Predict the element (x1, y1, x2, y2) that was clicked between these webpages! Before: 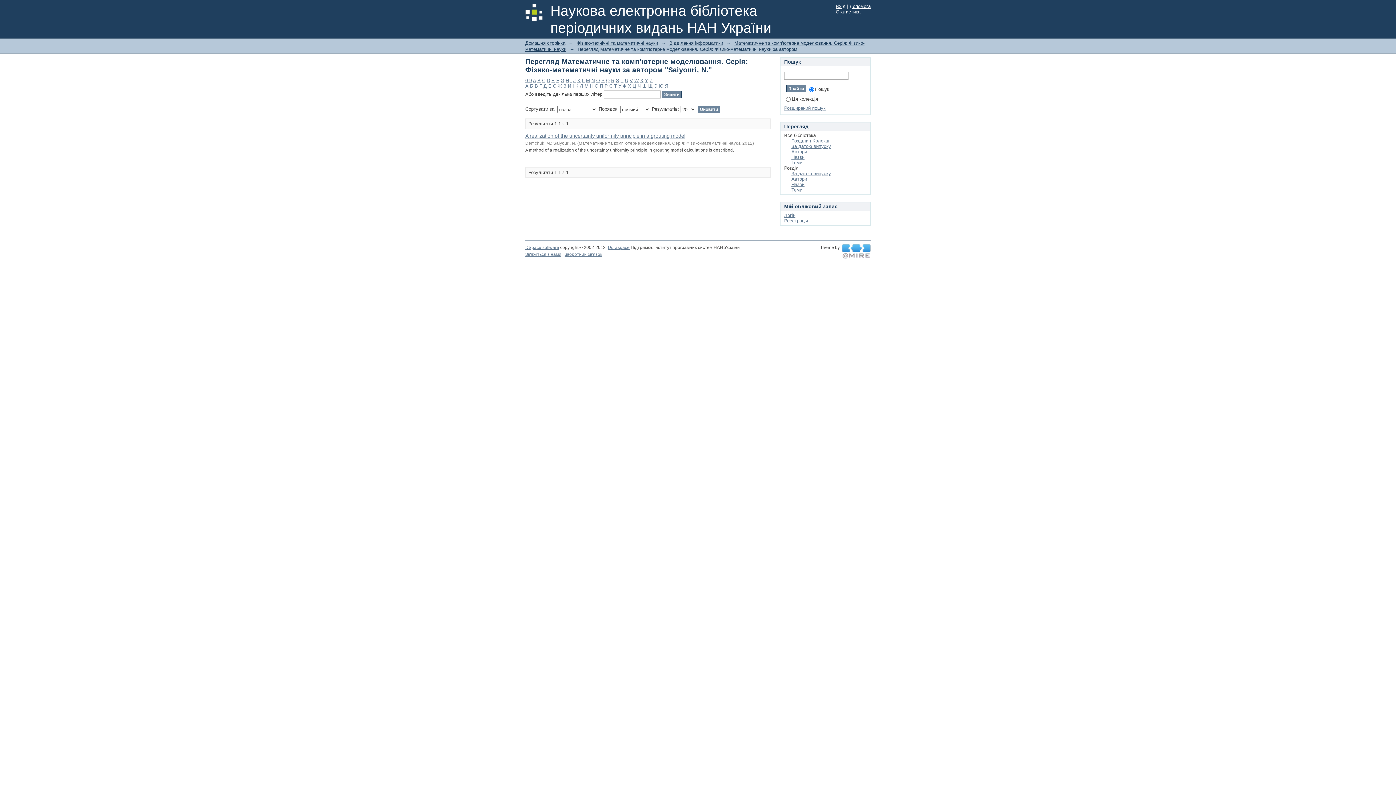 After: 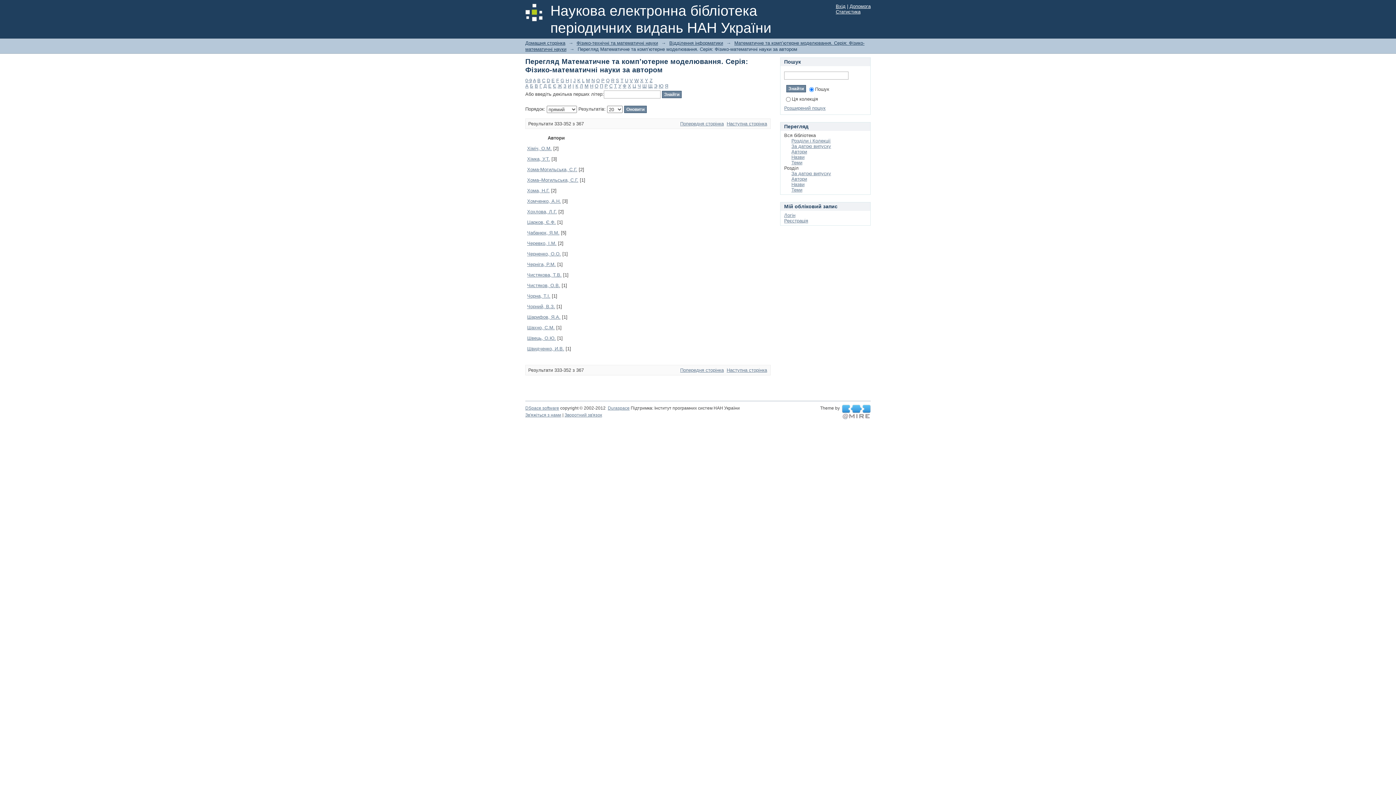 Action: label: Х bbox: (628, 83, 631, 88)